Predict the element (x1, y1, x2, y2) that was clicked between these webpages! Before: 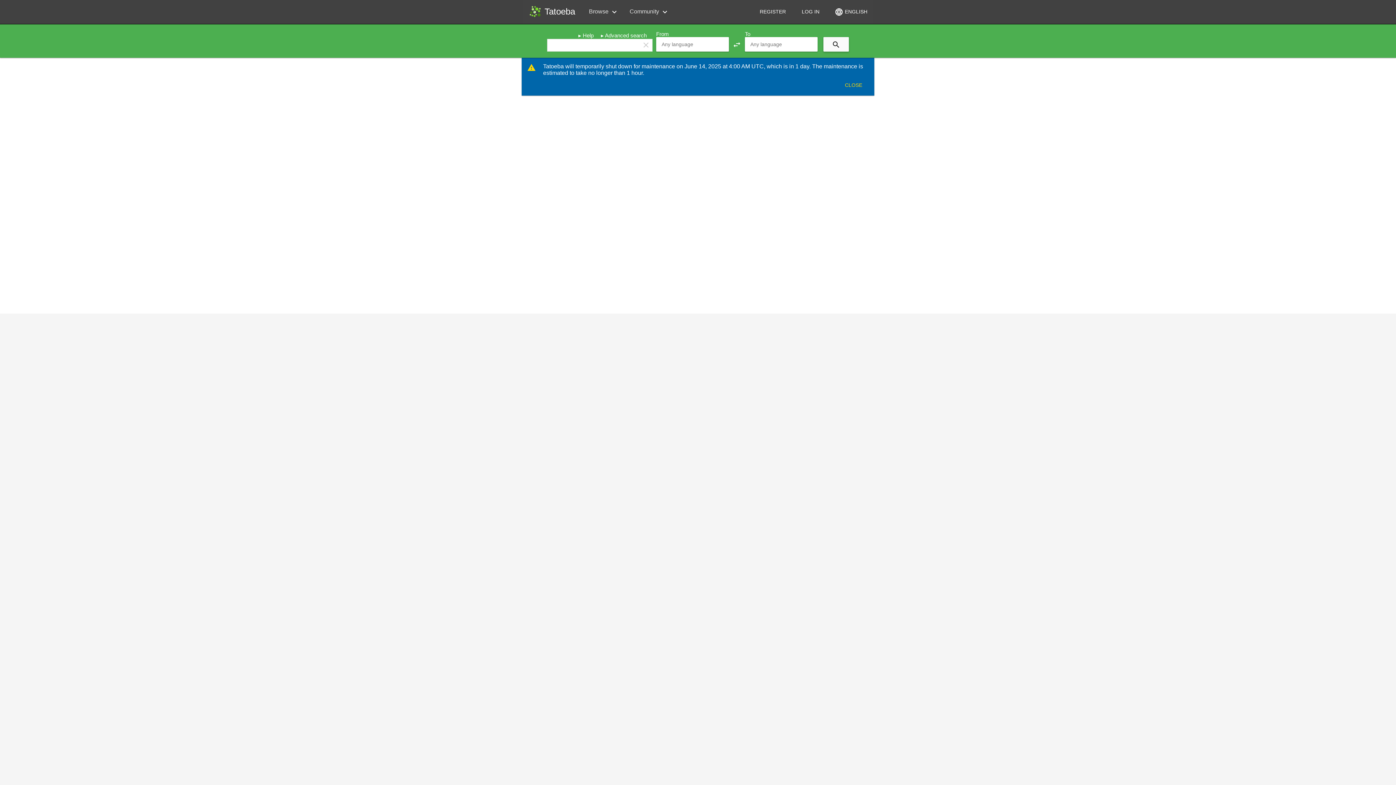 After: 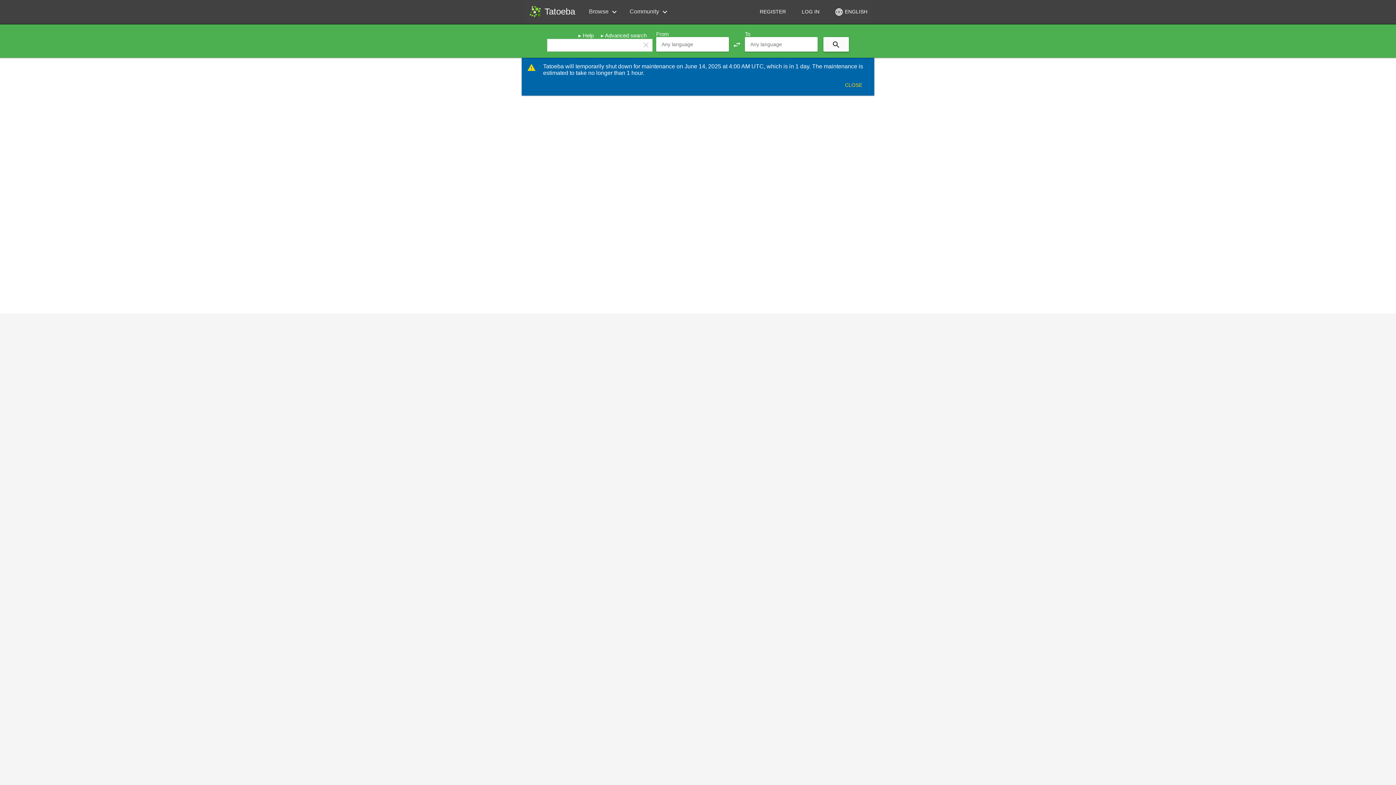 Action: label: Help bbox: (578, 32, 593, 38)